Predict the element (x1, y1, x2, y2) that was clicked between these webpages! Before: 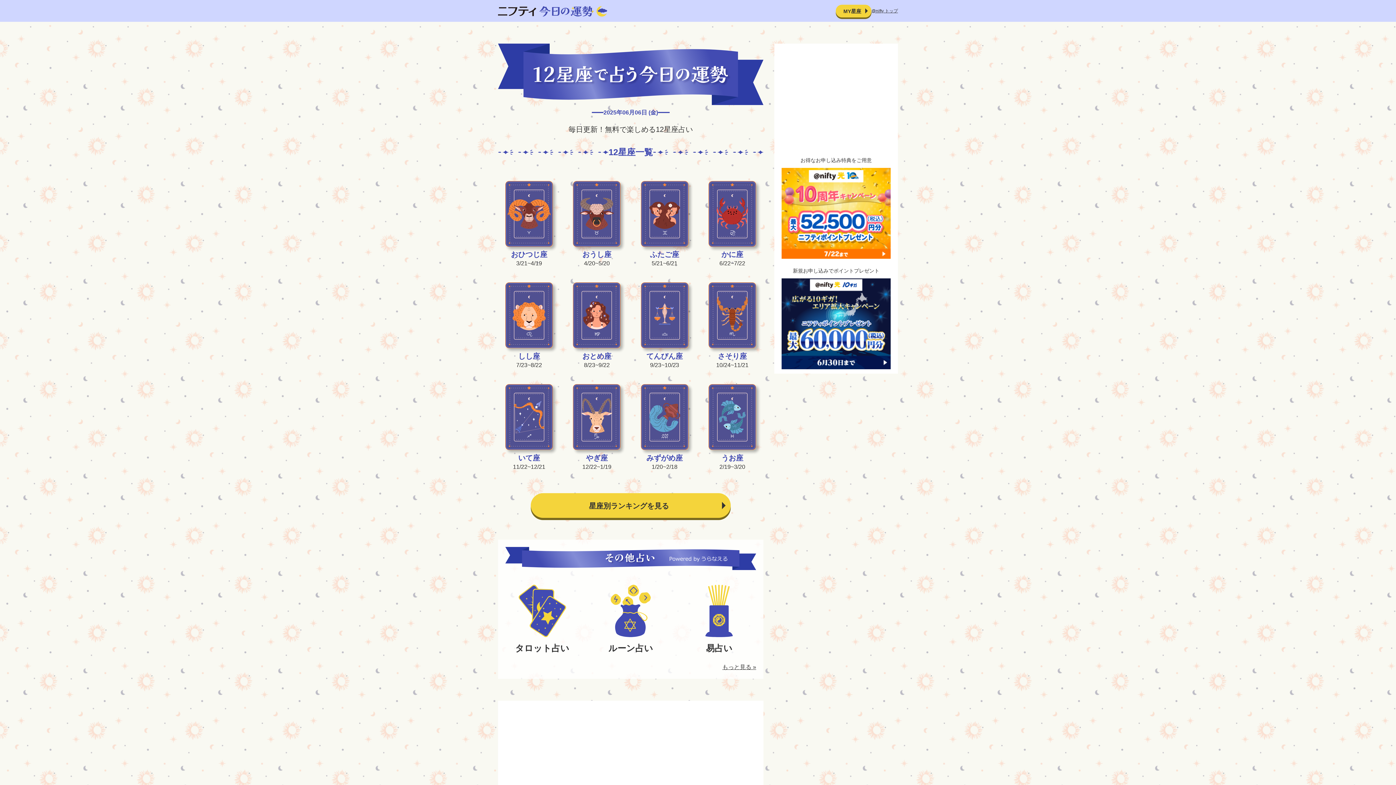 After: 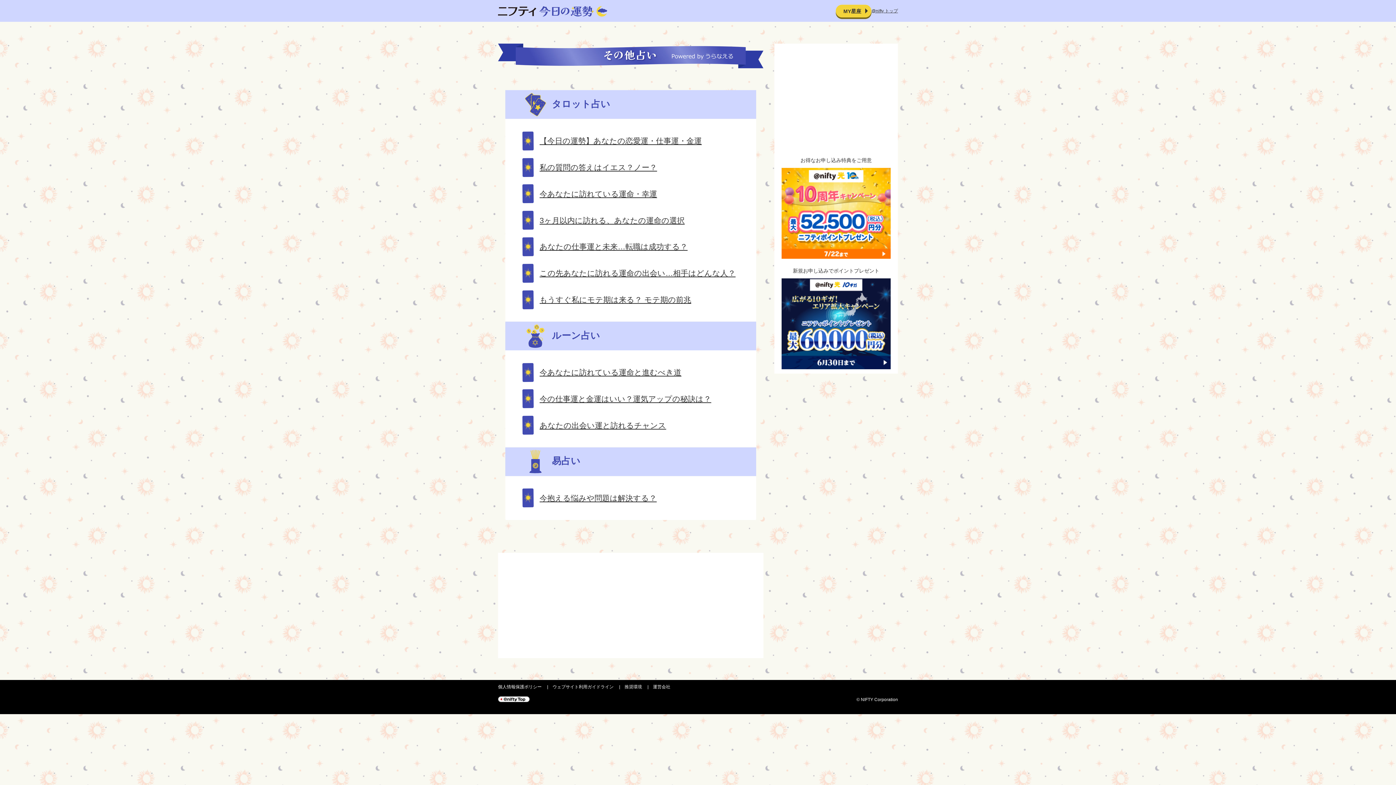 Action: bbox: (505, 585, 579, 655) label: タロット占い